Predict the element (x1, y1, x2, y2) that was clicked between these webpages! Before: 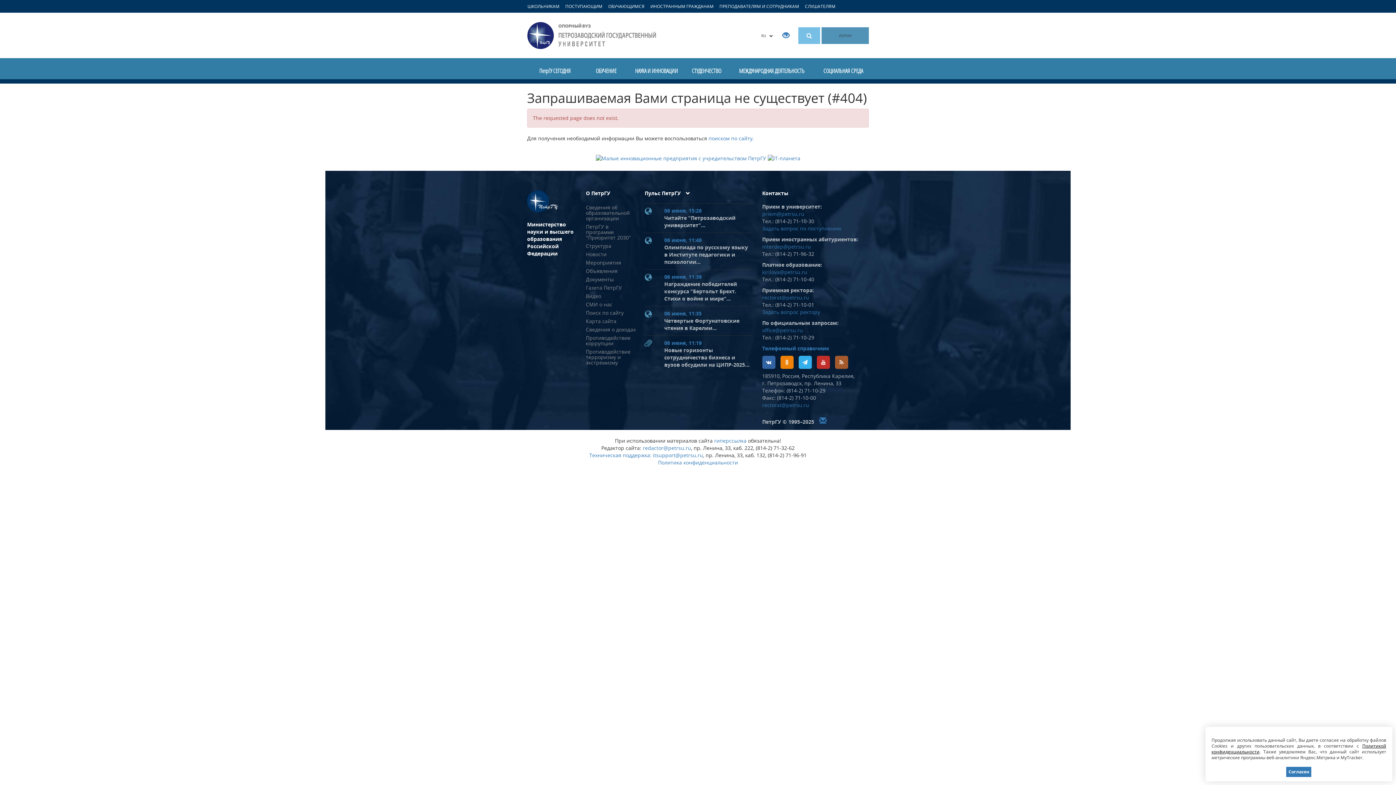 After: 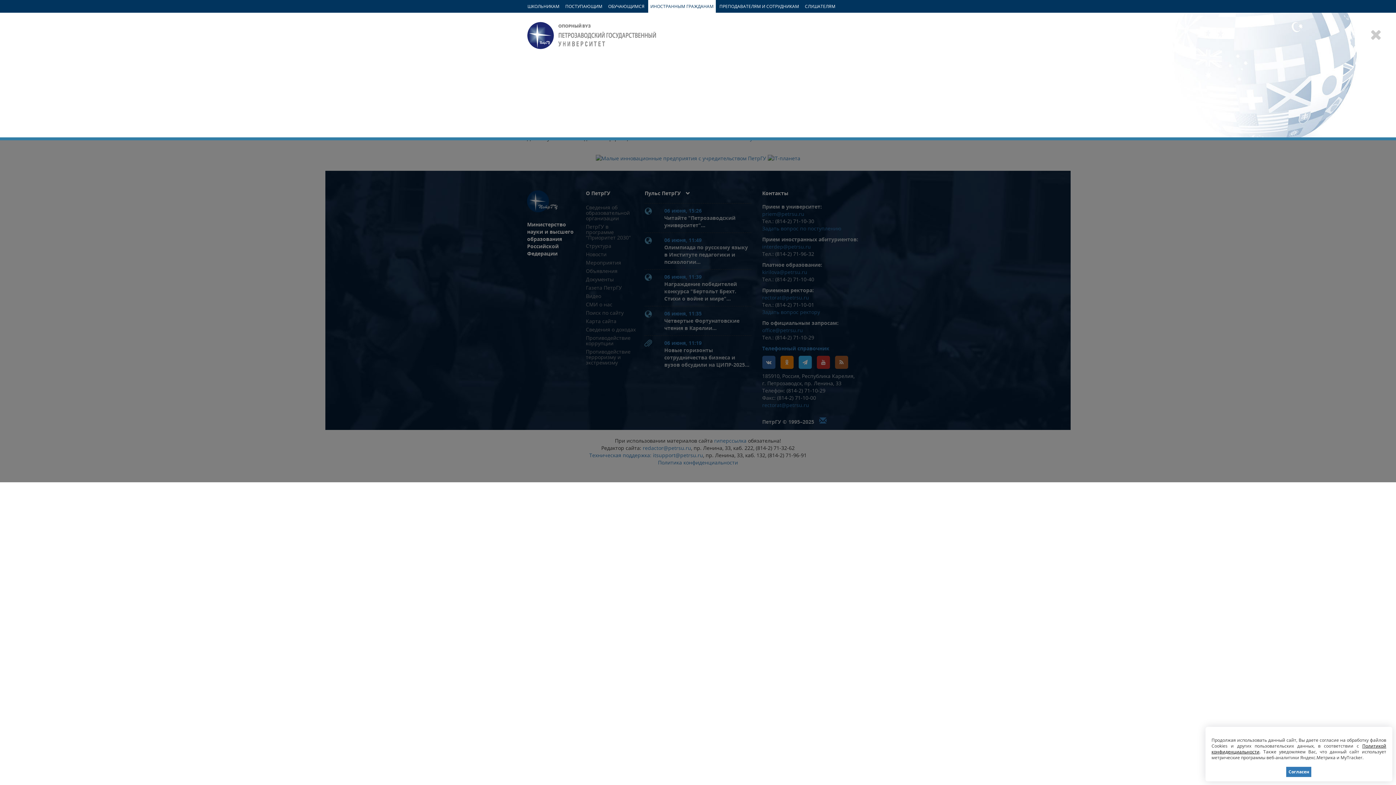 Action: label: ИНОСТРАННЫМ ГРАЖДАНАМ bbox: (648, 0, 716, 12)